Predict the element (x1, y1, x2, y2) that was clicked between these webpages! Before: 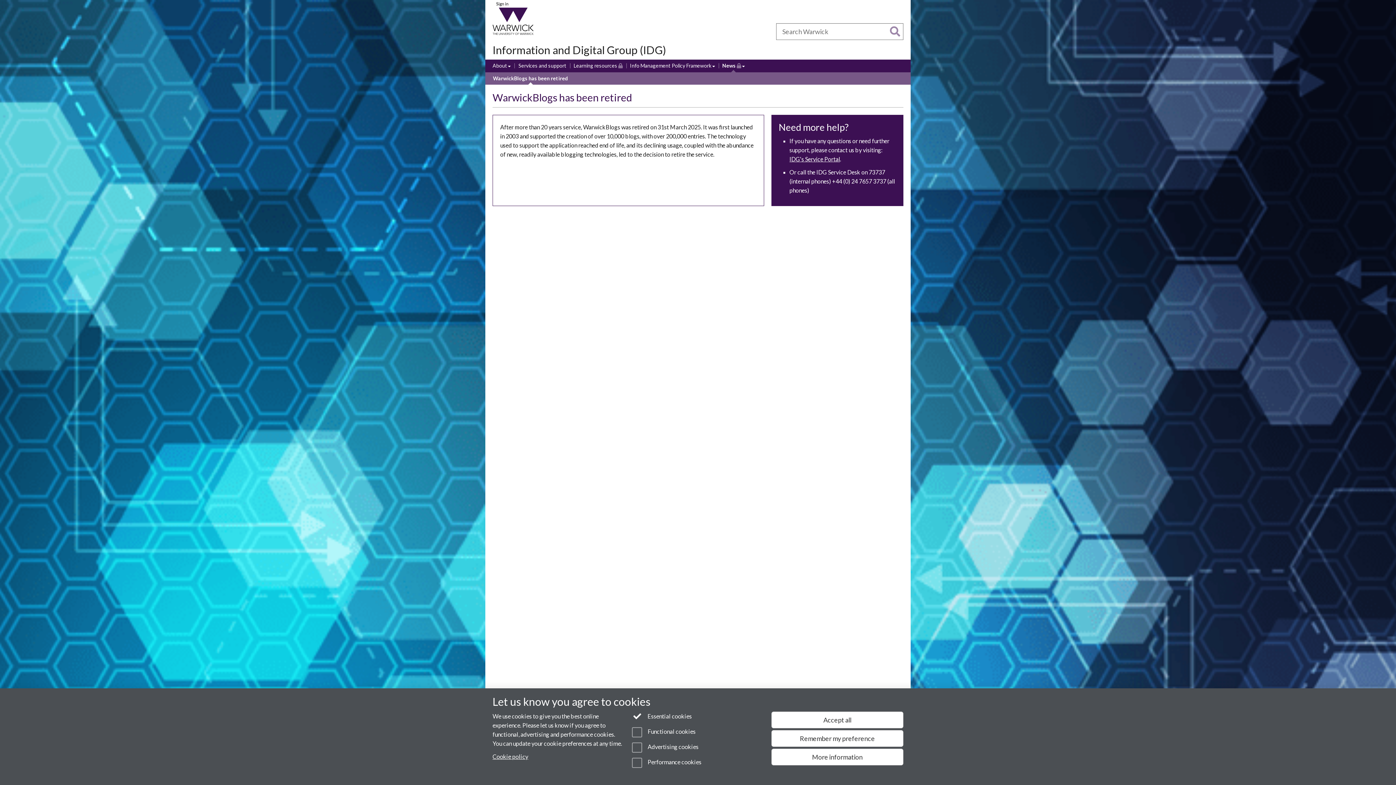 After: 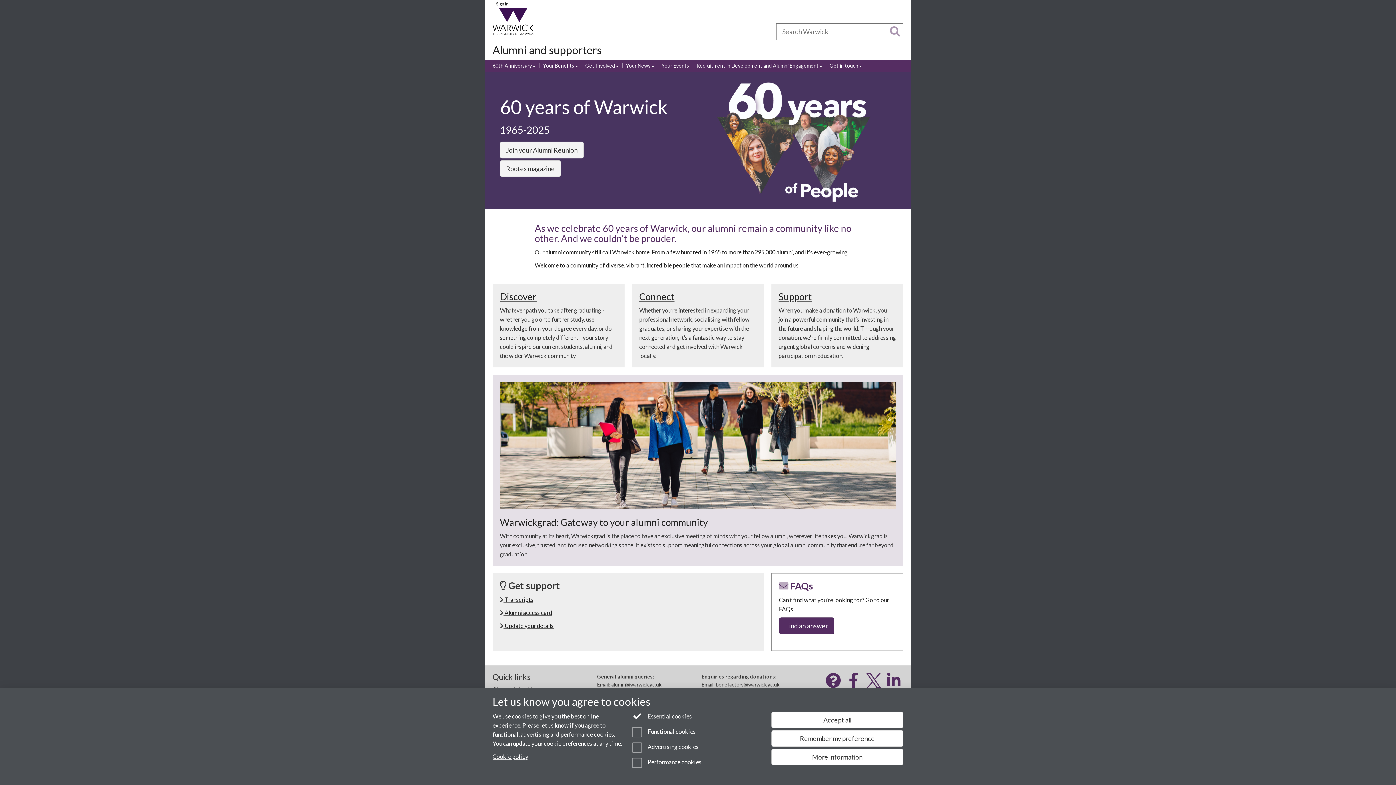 Action: bbox: (624, 27, 644, 35) label: Alumni